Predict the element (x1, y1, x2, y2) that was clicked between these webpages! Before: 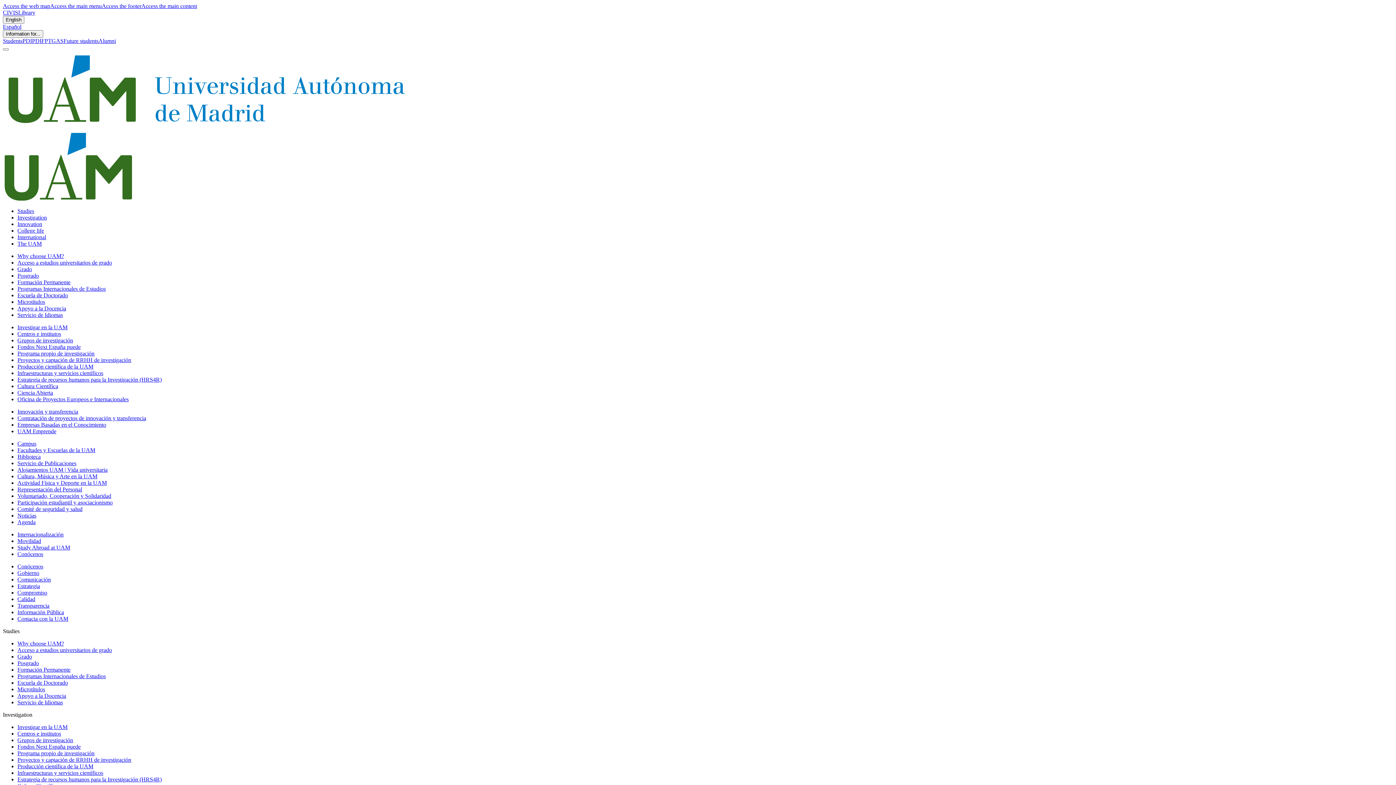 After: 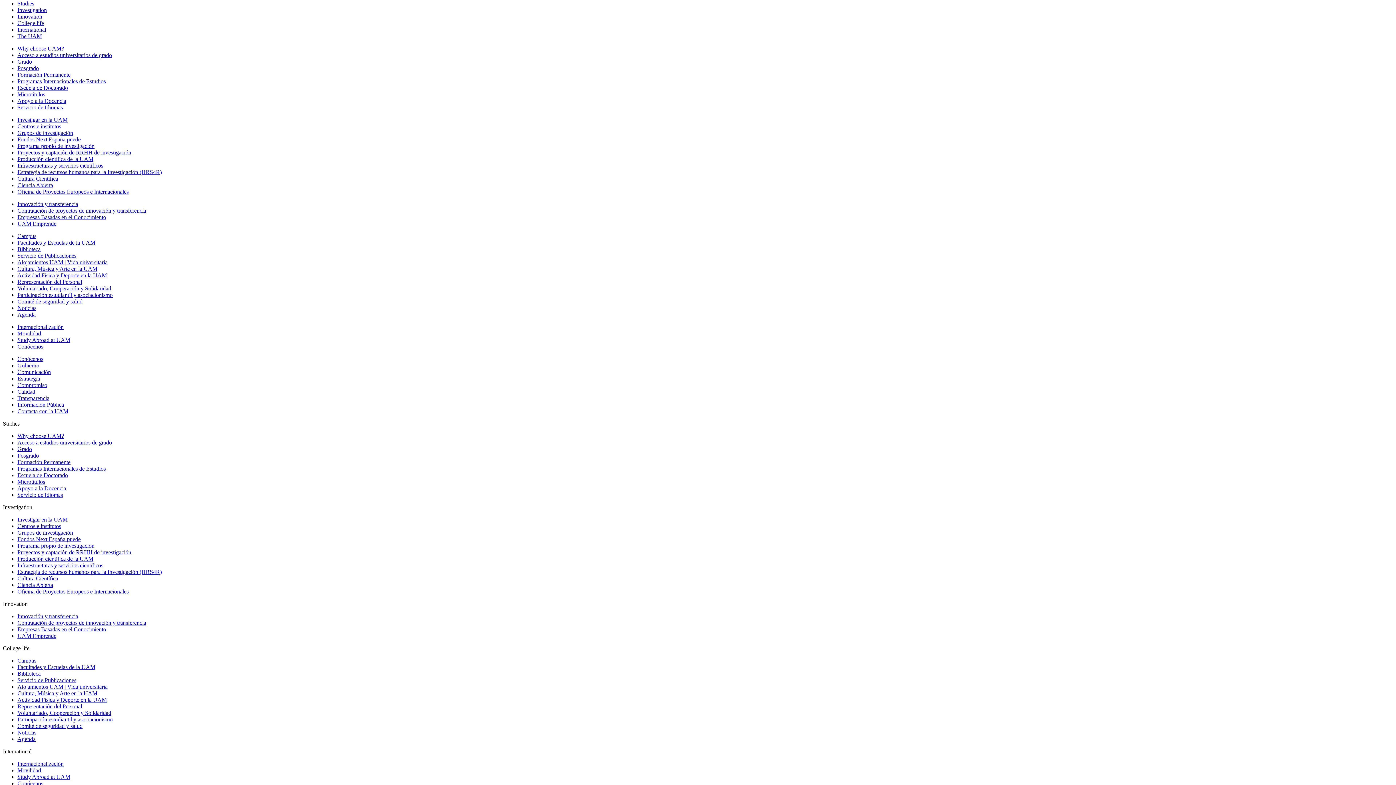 Action: label: Access the main menu bbox: (50, 2, 101, 9)